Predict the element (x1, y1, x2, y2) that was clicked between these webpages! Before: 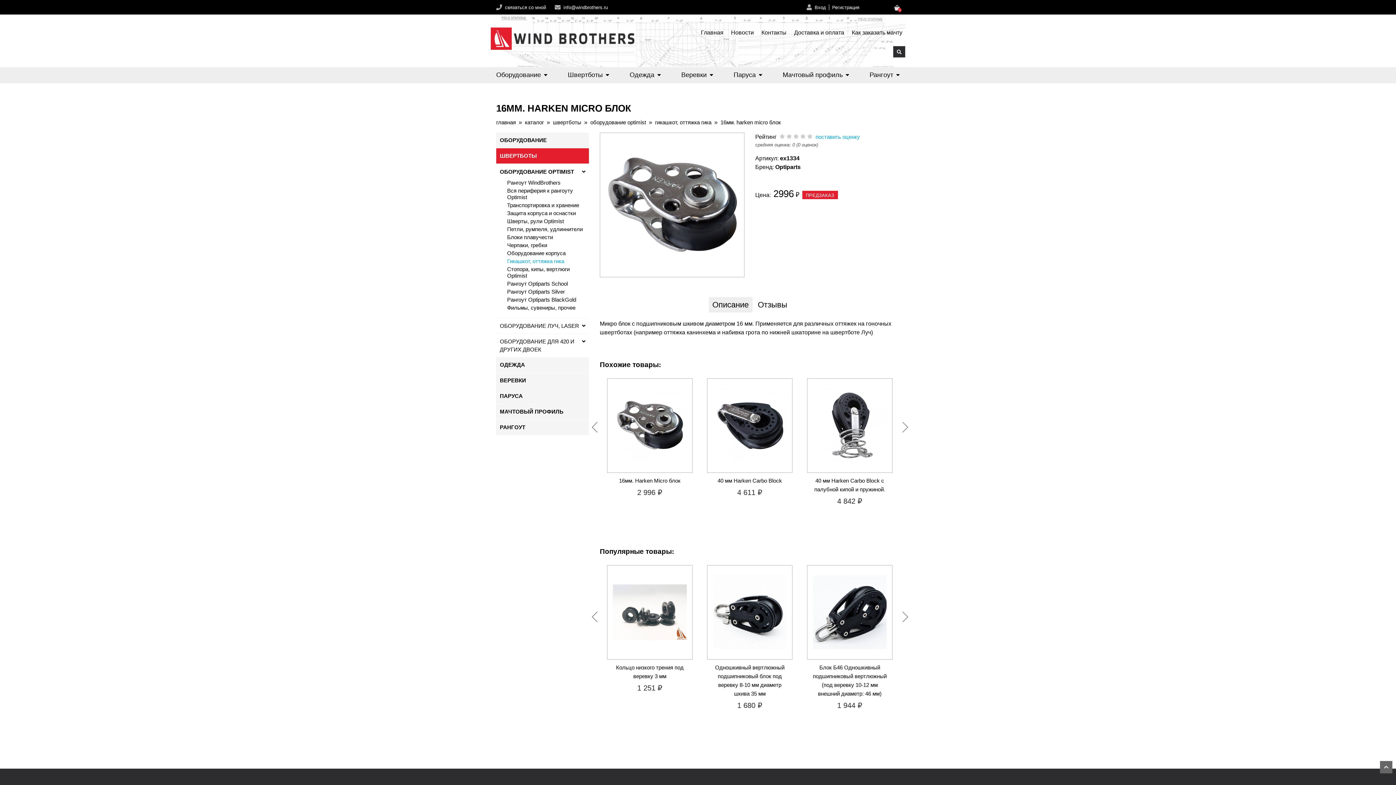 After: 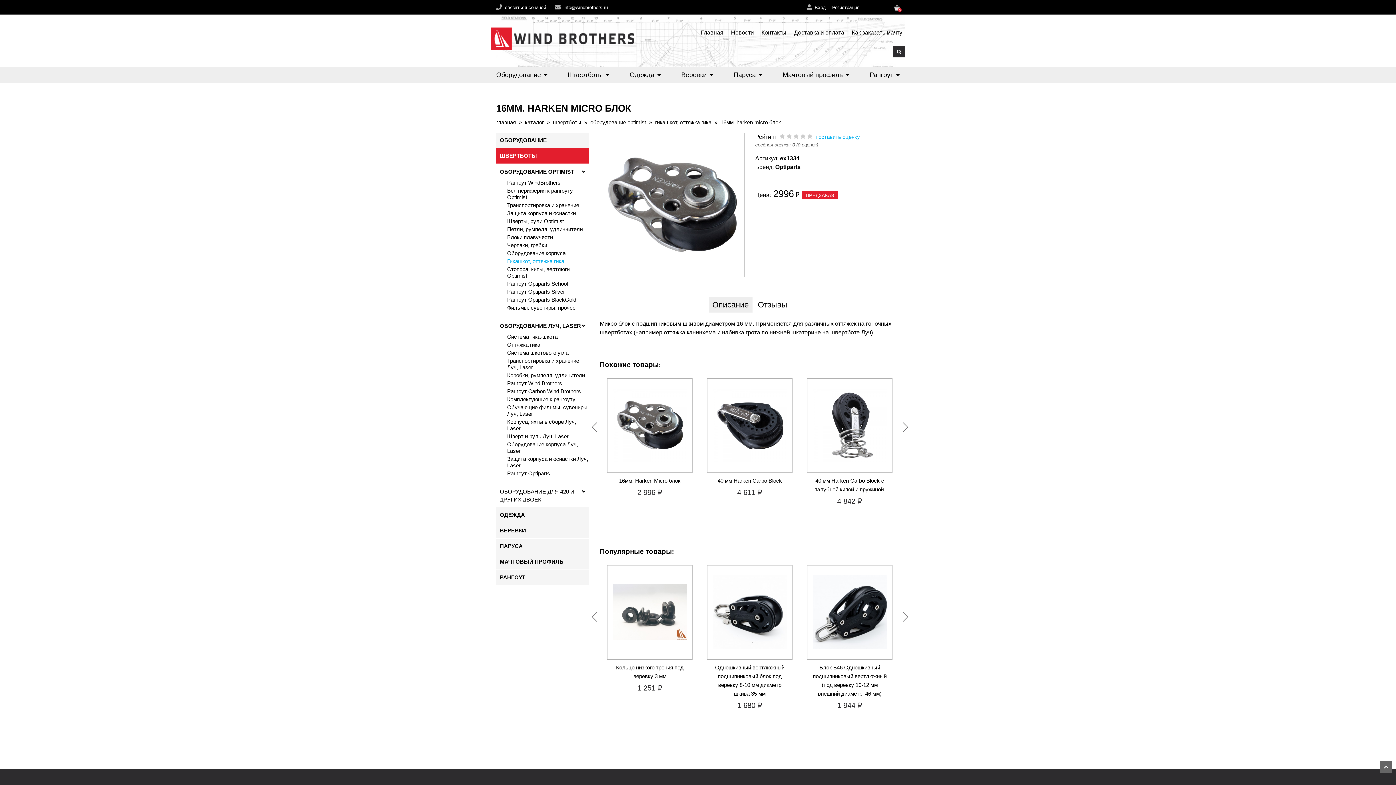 Action: label: ОБОРУДОВАНИЕ ЛУЧ, LASER bbox: (496, 318, 589, 333)